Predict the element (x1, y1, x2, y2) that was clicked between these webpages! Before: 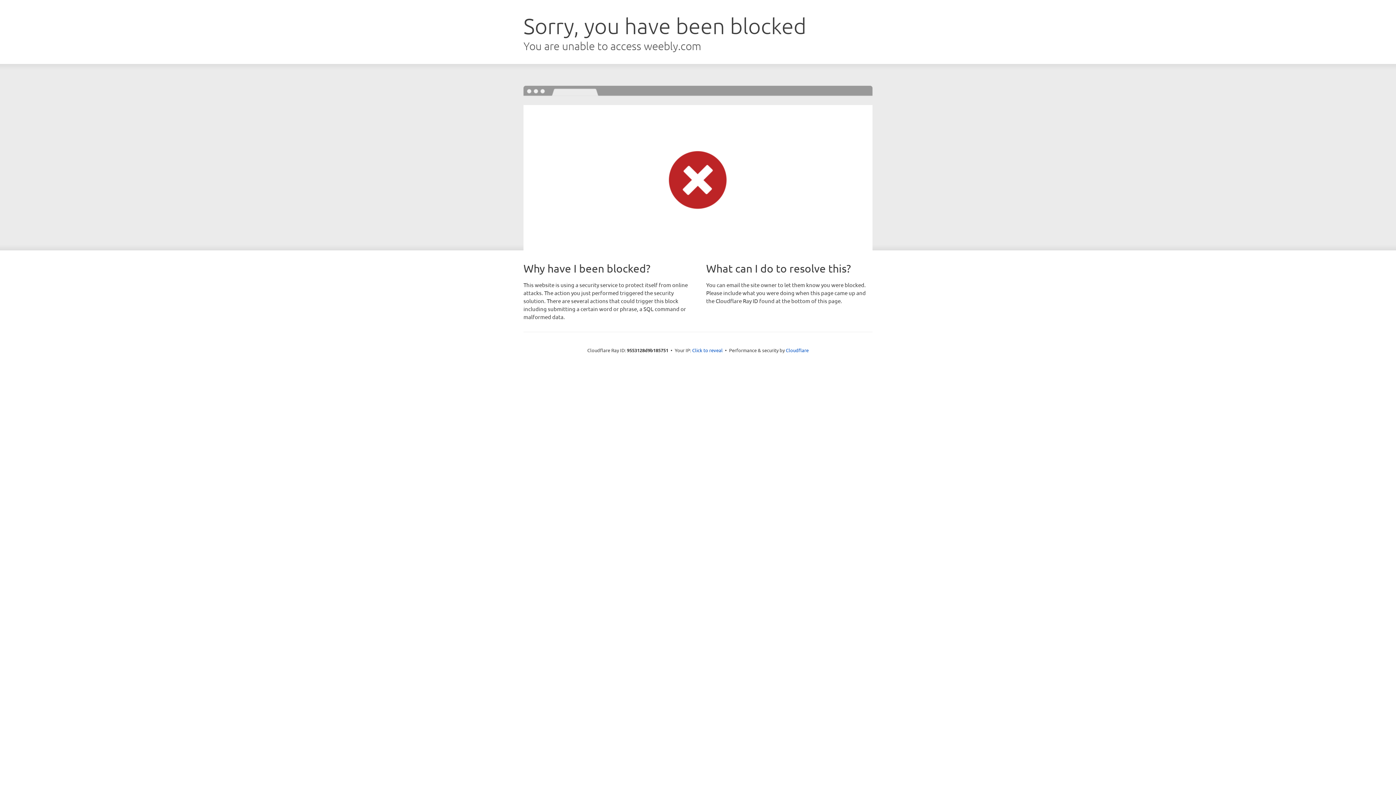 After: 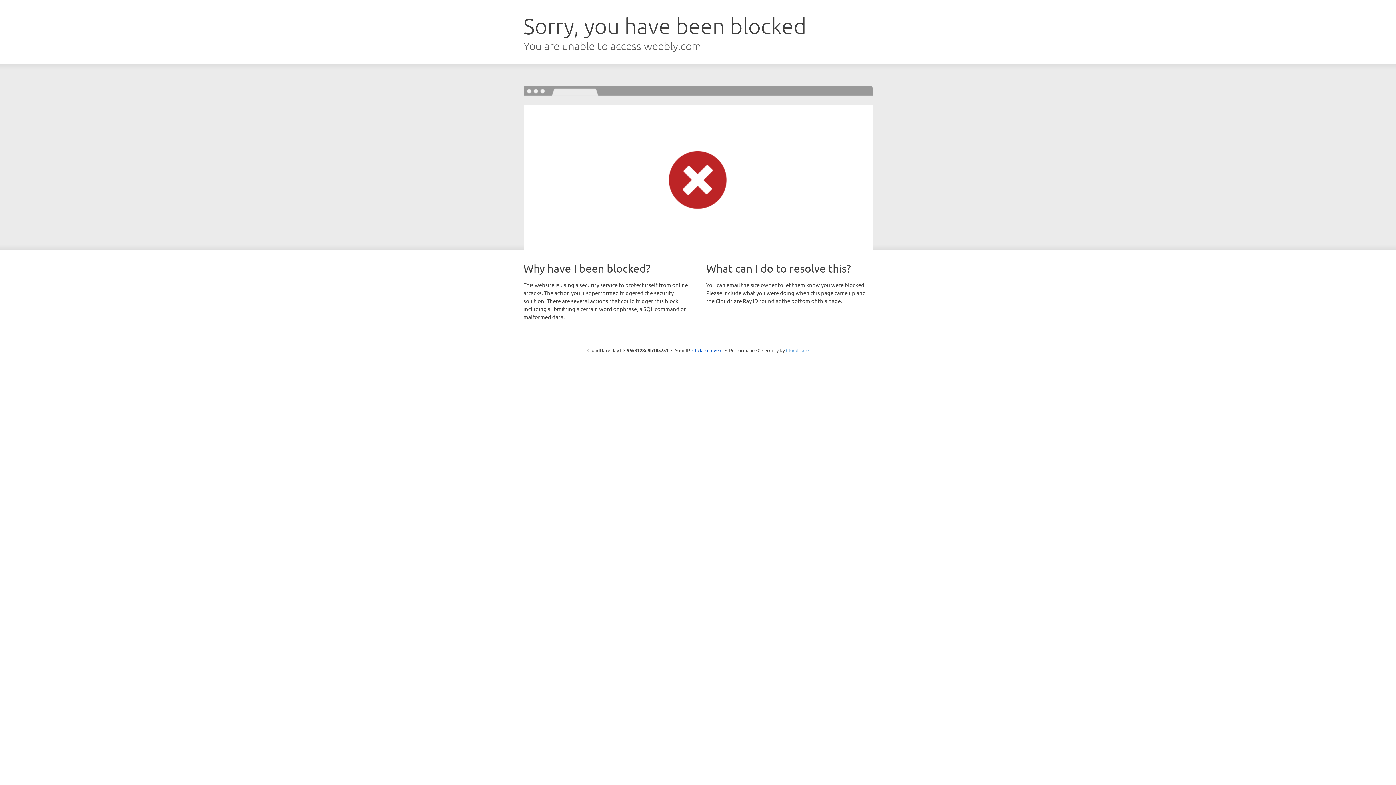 Action: label: Cloudflare bbox: (786, 347, 808, 353)